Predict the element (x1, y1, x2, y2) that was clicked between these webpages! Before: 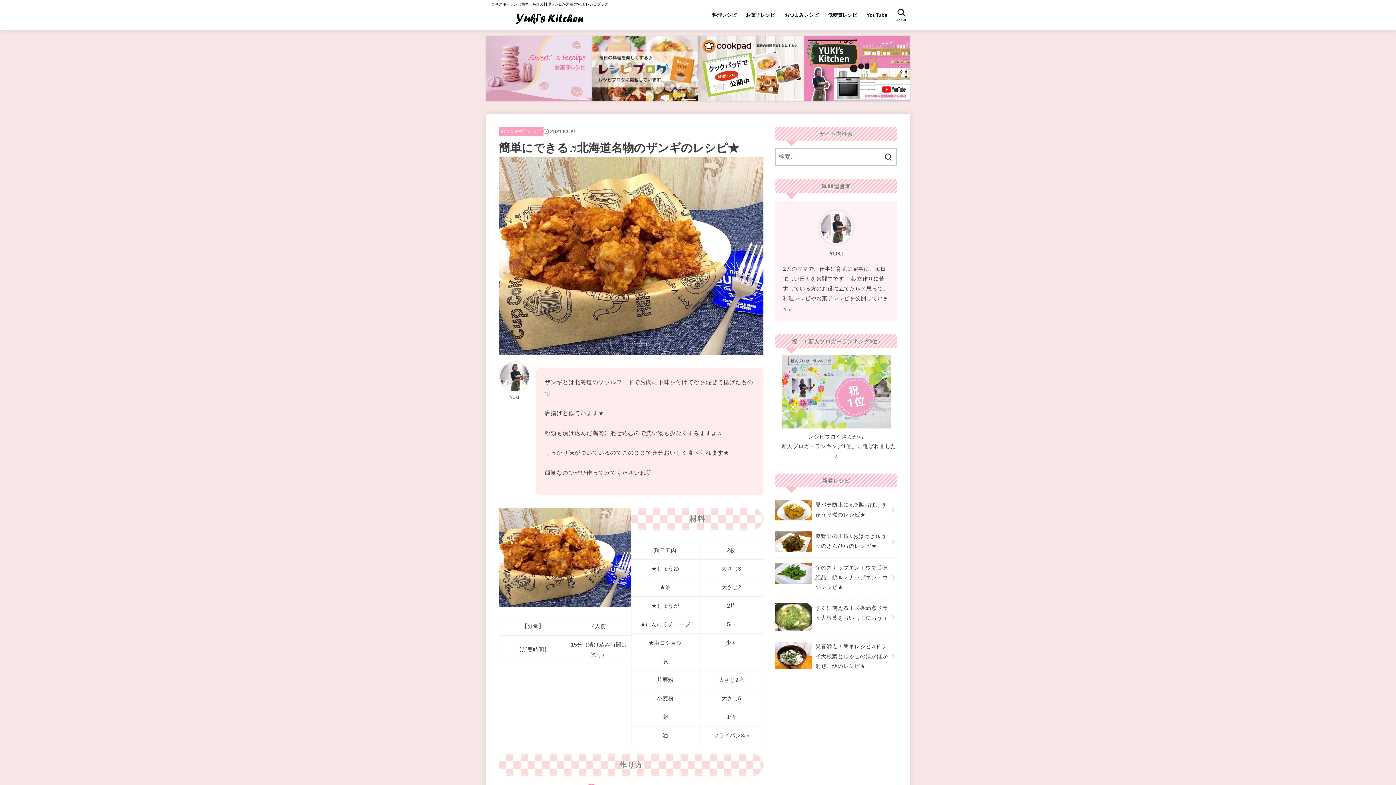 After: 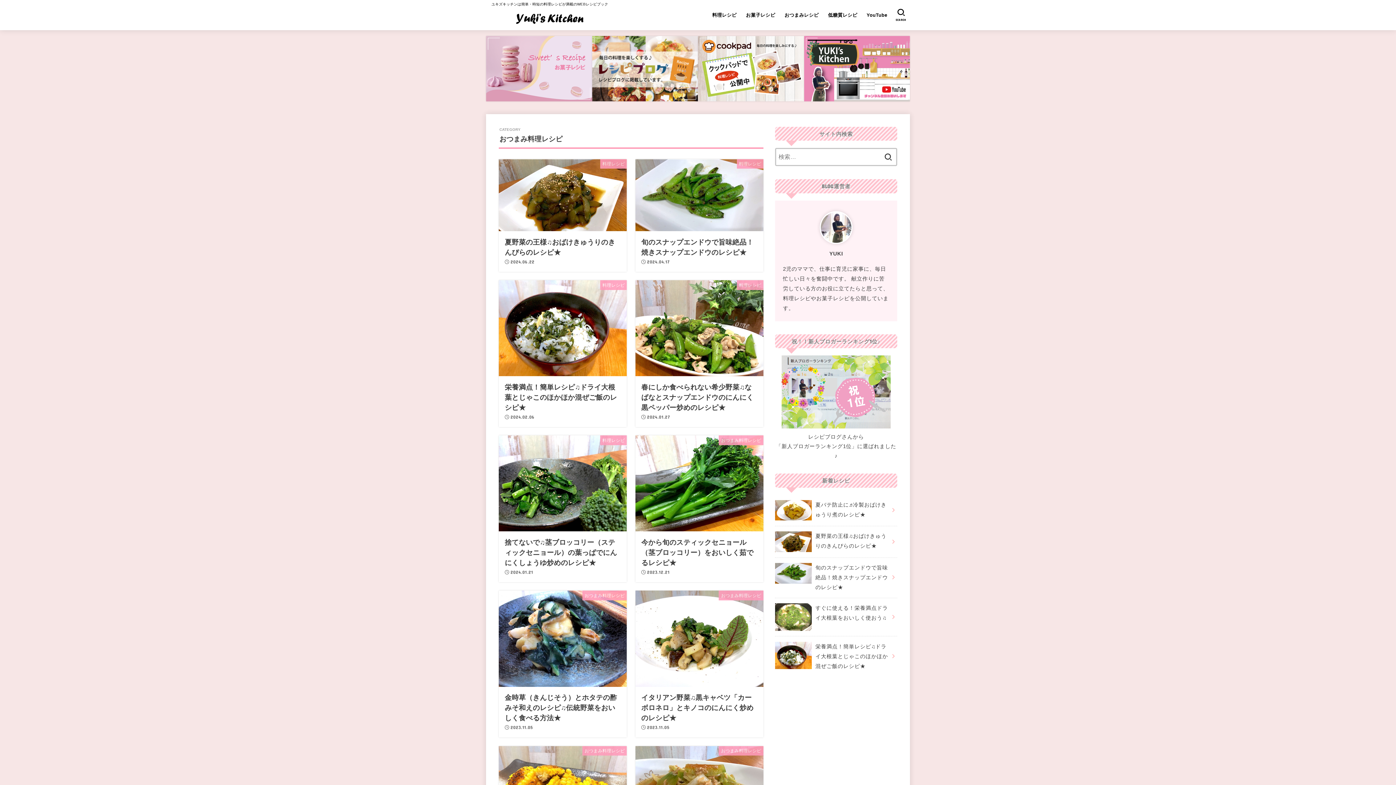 Action: label: おつまみレシピ bbox: (780, 7, 823, 22)